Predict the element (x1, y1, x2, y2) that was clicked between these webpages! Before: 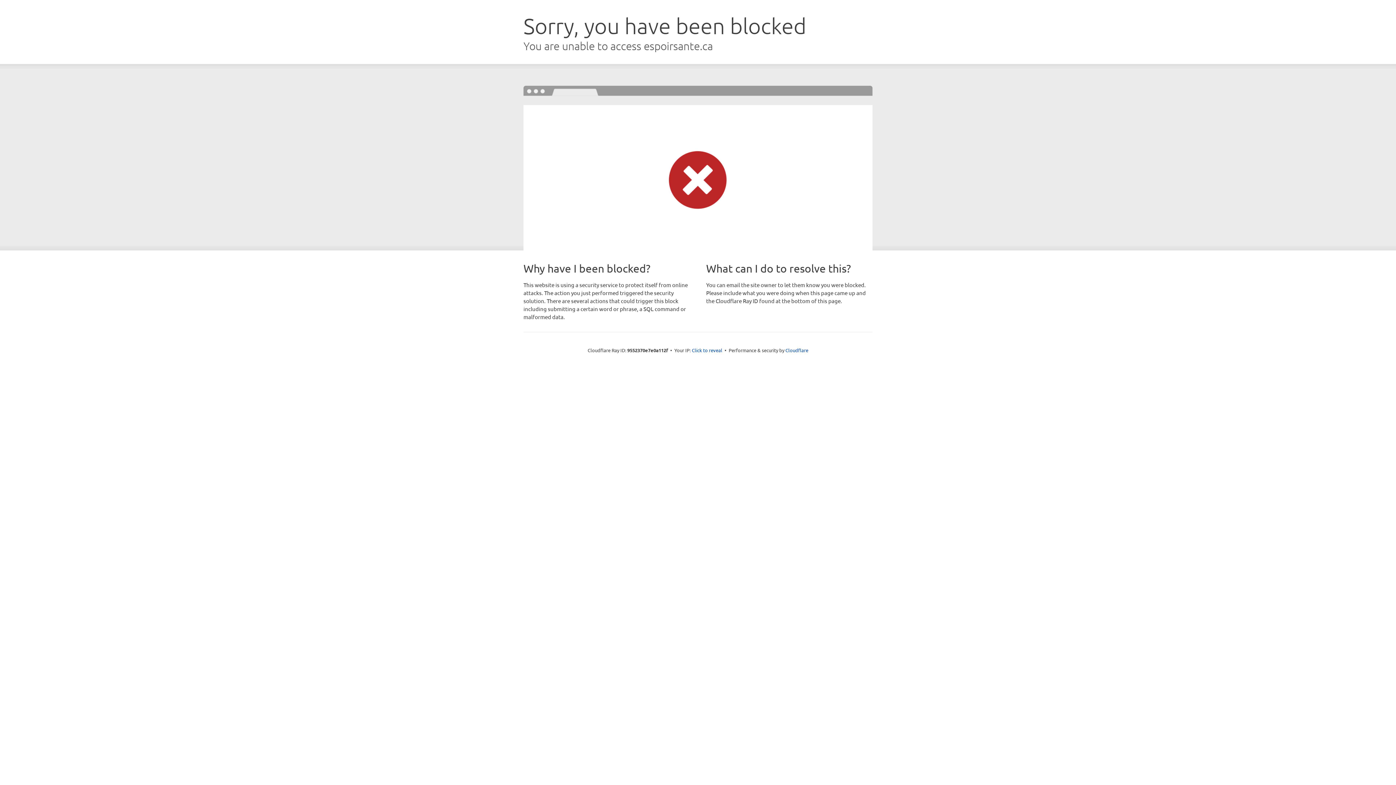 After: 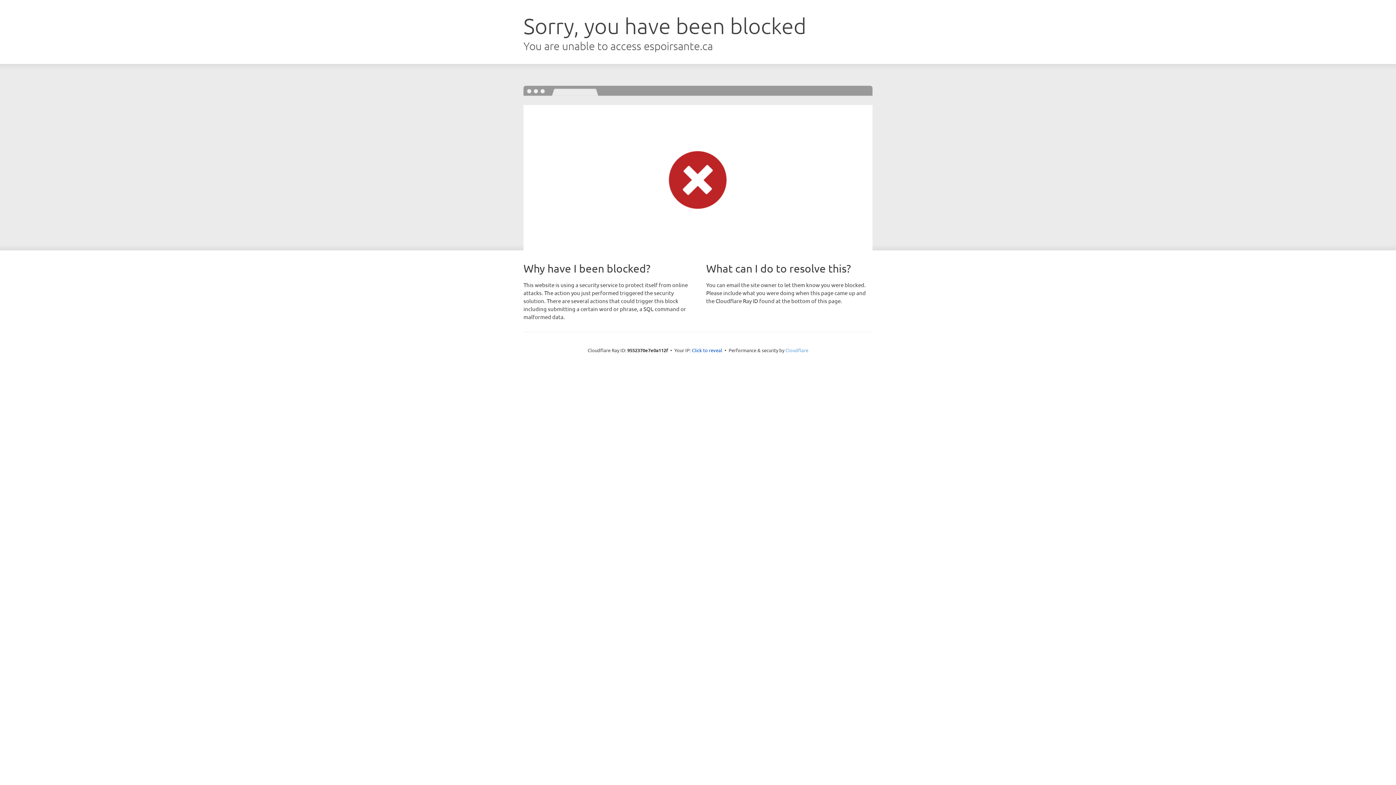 Action: label: Cloudflare bbox: (785, 347, 808, 353)